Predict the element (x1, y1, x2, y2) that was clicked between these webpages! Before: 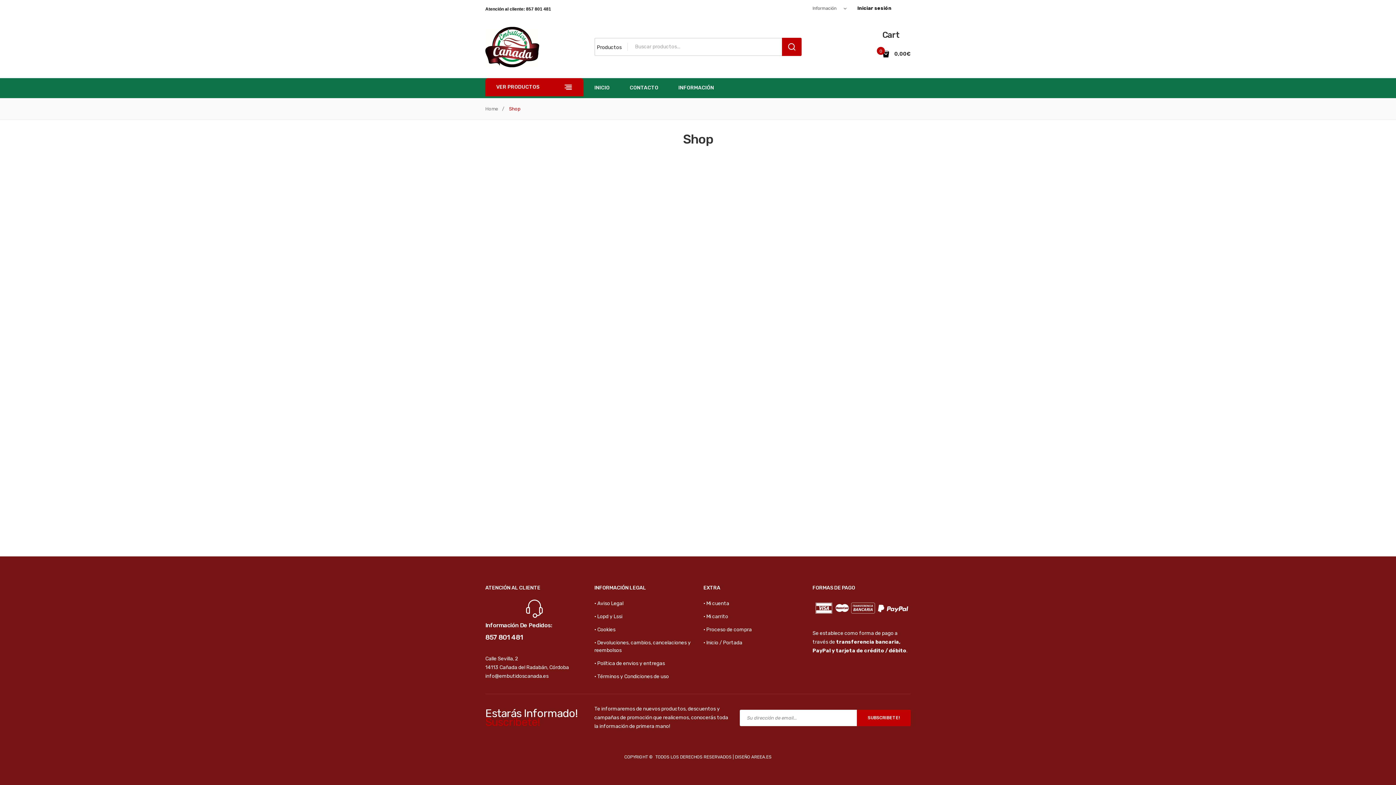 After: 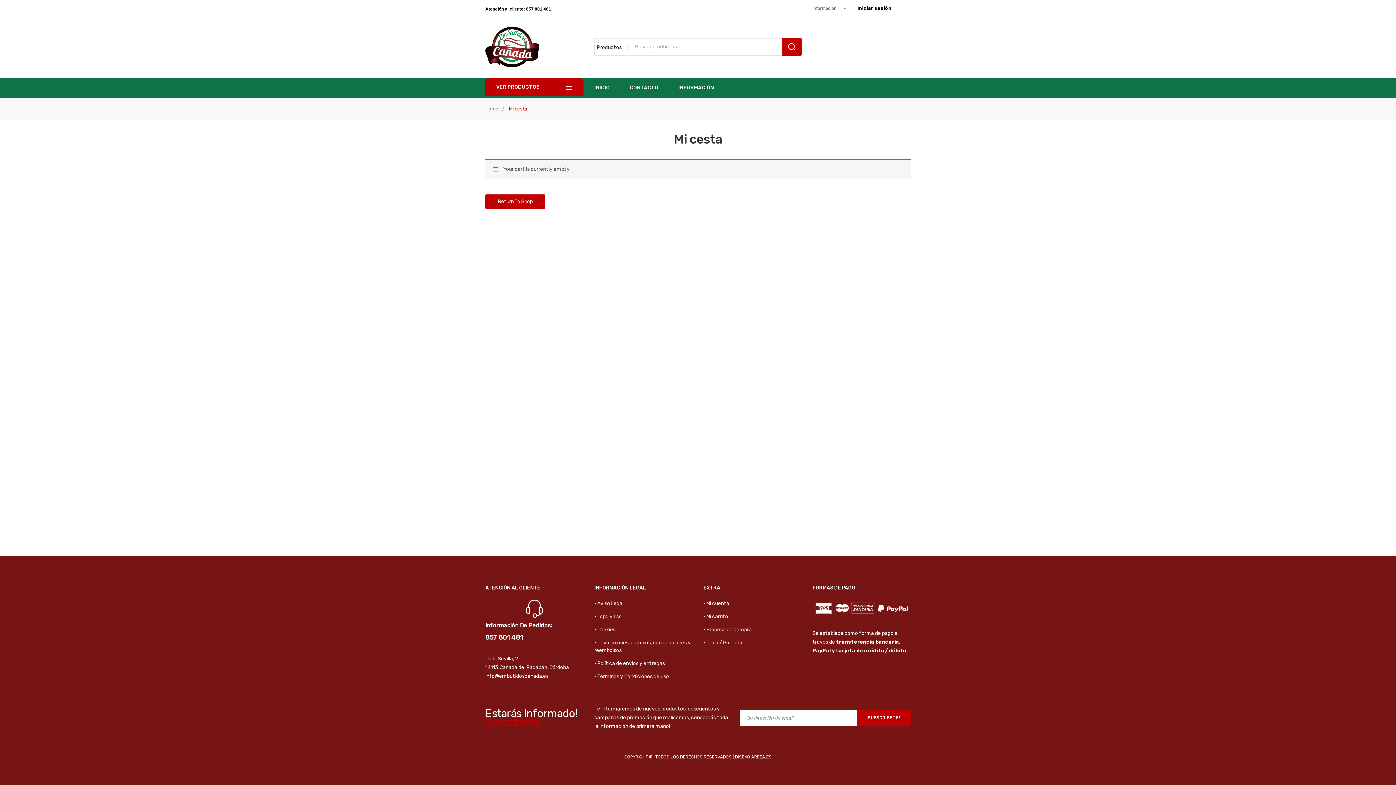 Action: label: 0
 0,00€ bbox: (882, 44, 910, 64)